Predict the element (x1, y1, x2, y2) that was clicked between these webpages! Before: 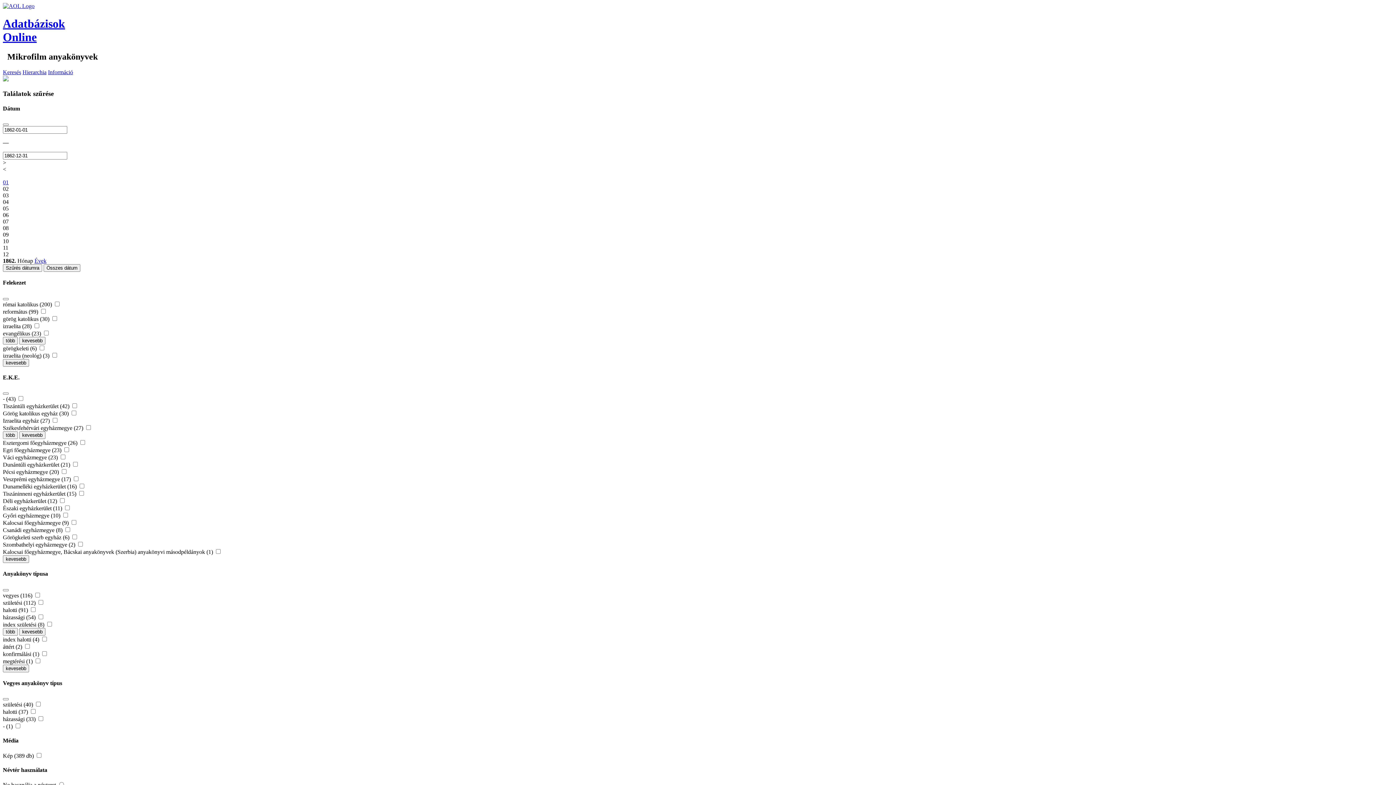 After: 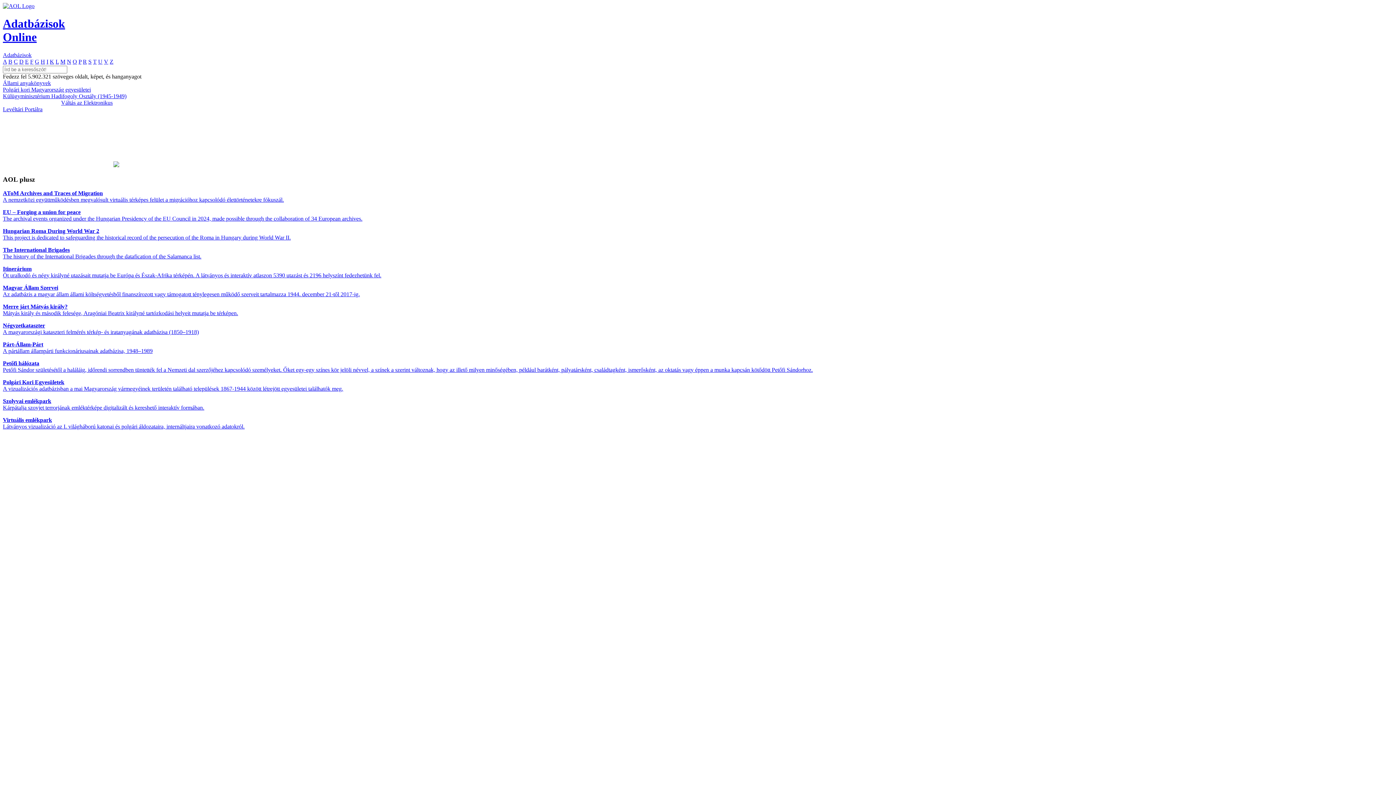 Action: bbox: (2, 2, 1393, 44) label: Adatbázisok
Online